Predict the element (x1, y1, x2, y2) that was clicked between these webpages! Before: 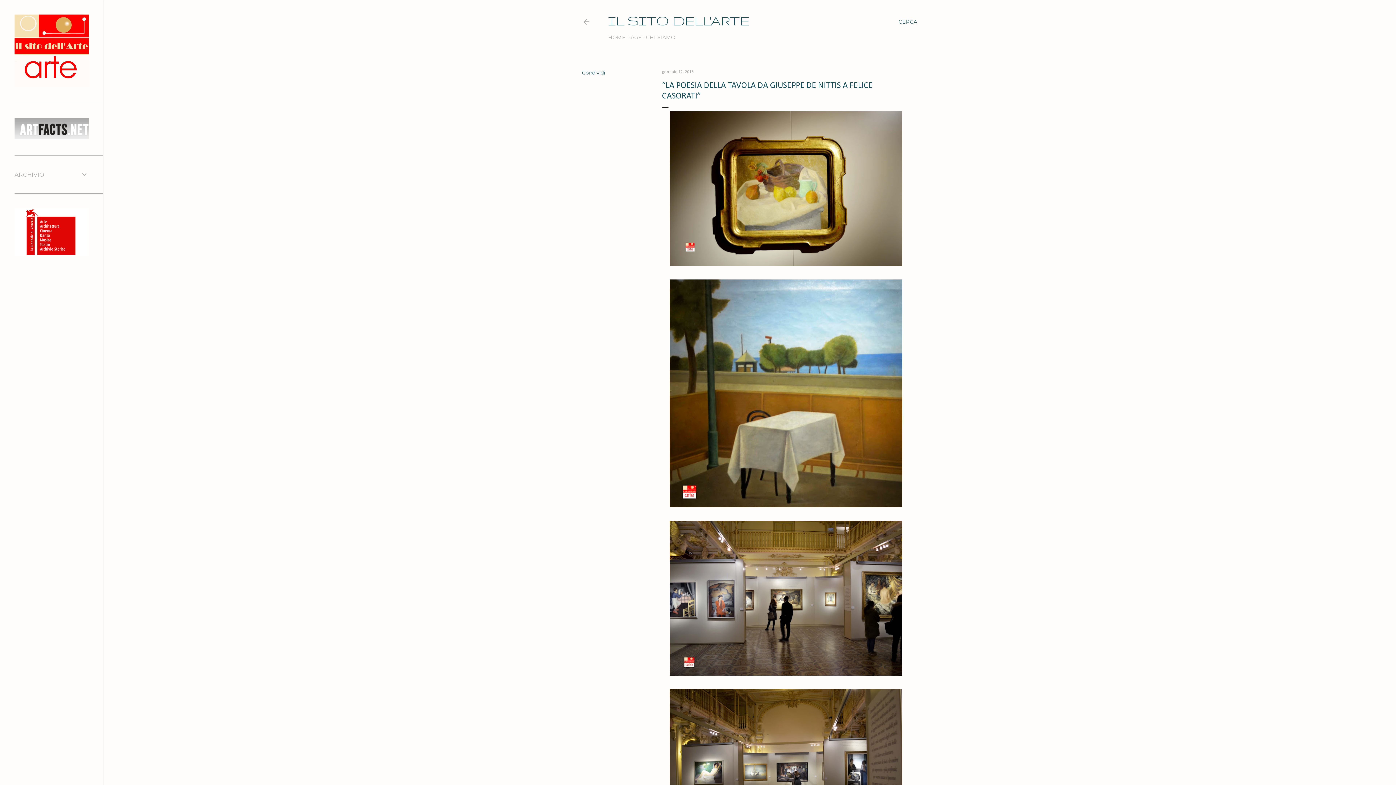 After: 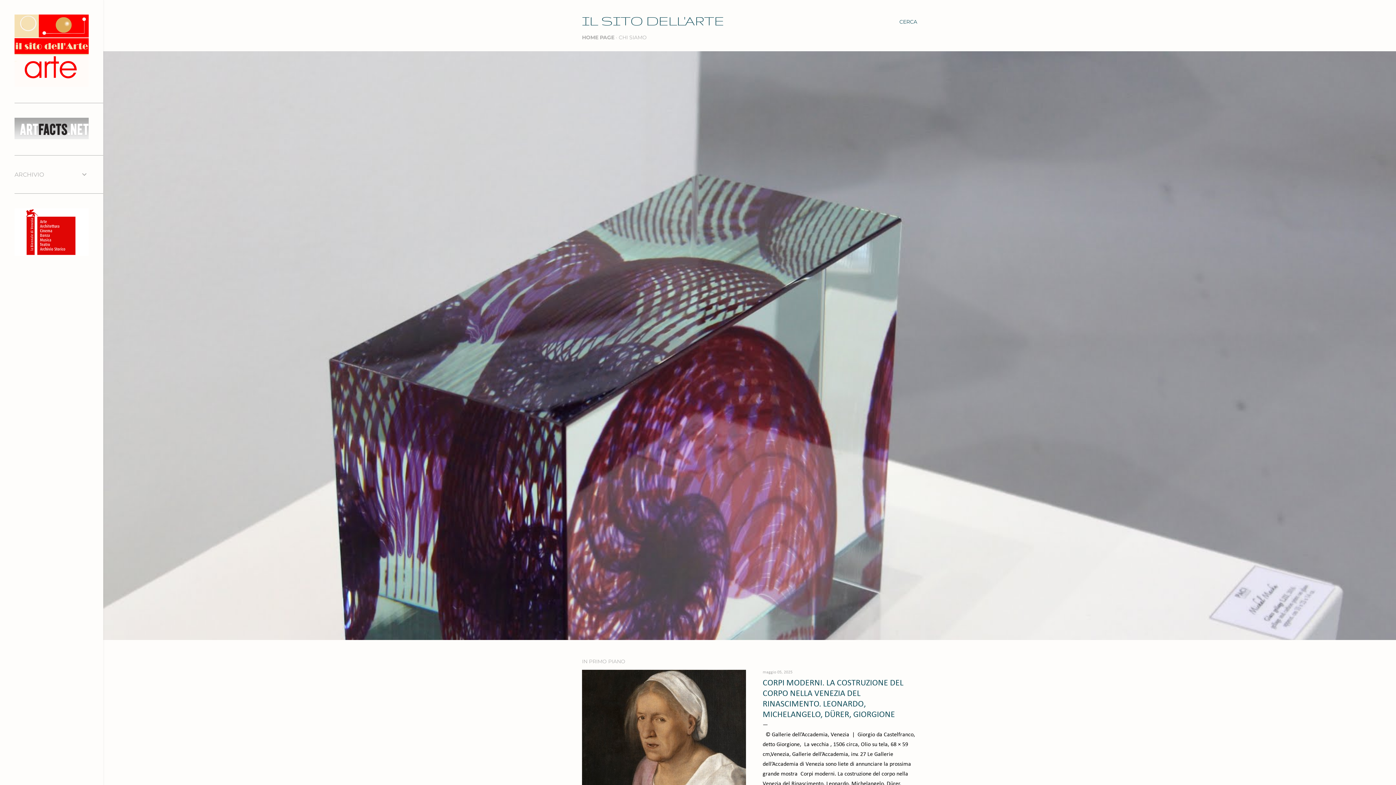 Action: label: IL SITO DELL'ARTE bbox: (608, 13, 749, 28)